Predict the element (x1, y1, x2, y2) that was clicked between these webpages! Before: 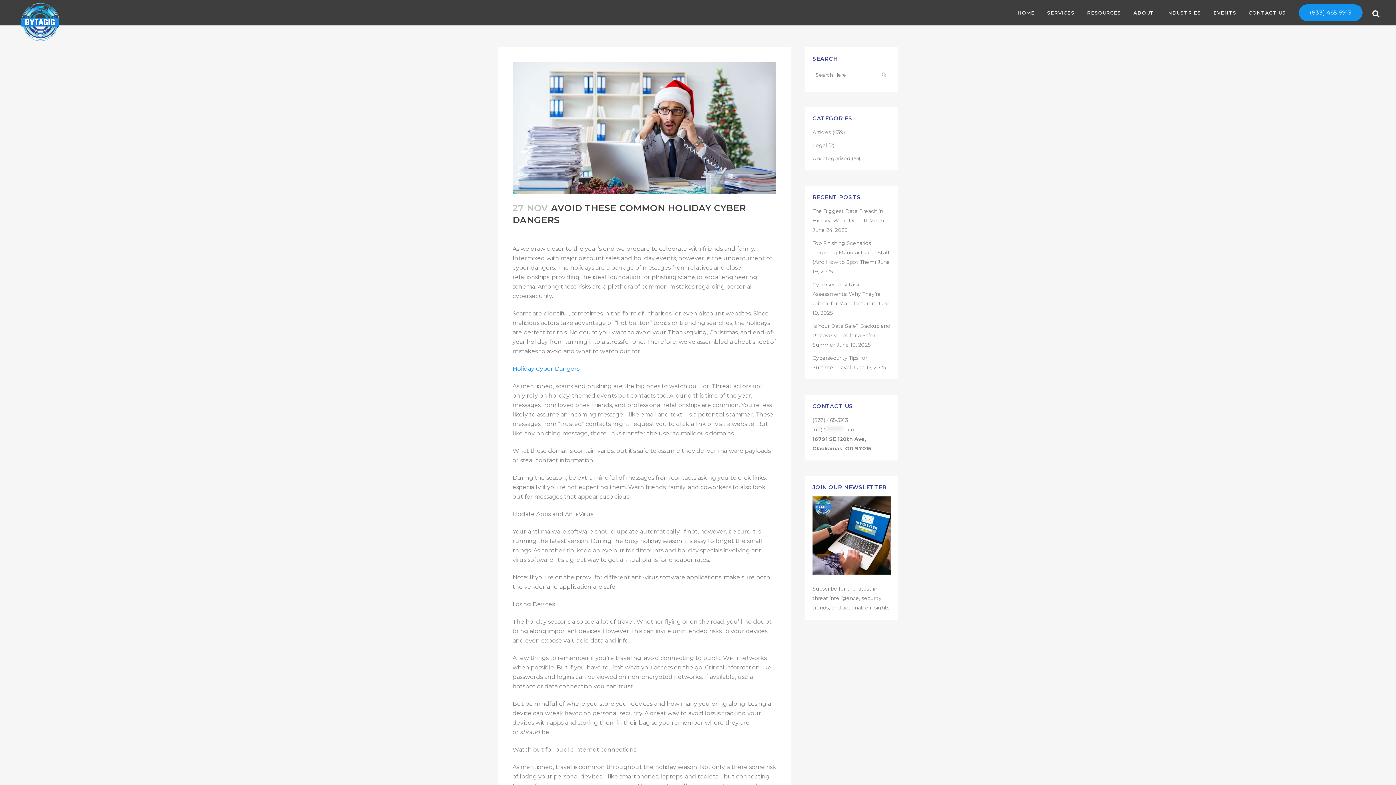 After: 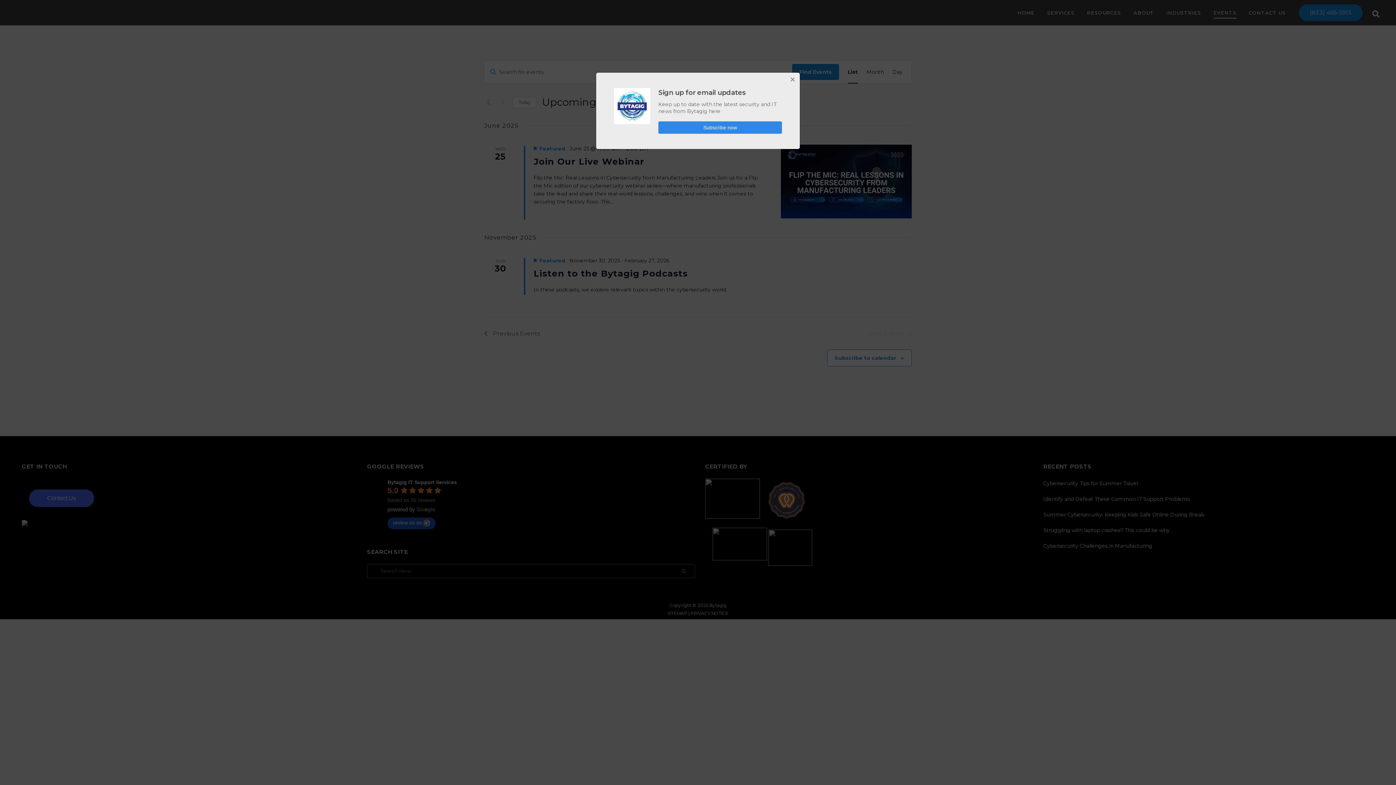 Action: label: EVENTS bbox: (1207, 0, 1242, 25)